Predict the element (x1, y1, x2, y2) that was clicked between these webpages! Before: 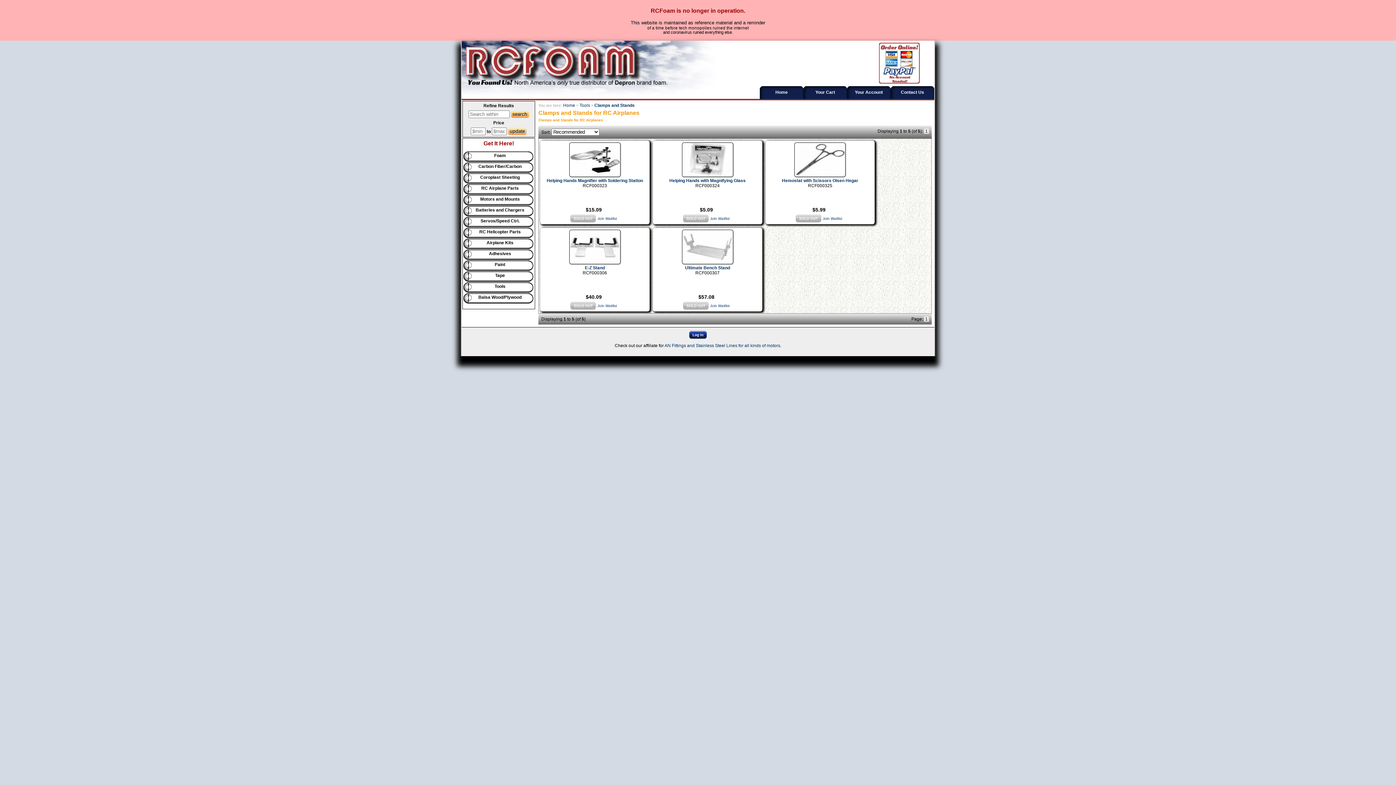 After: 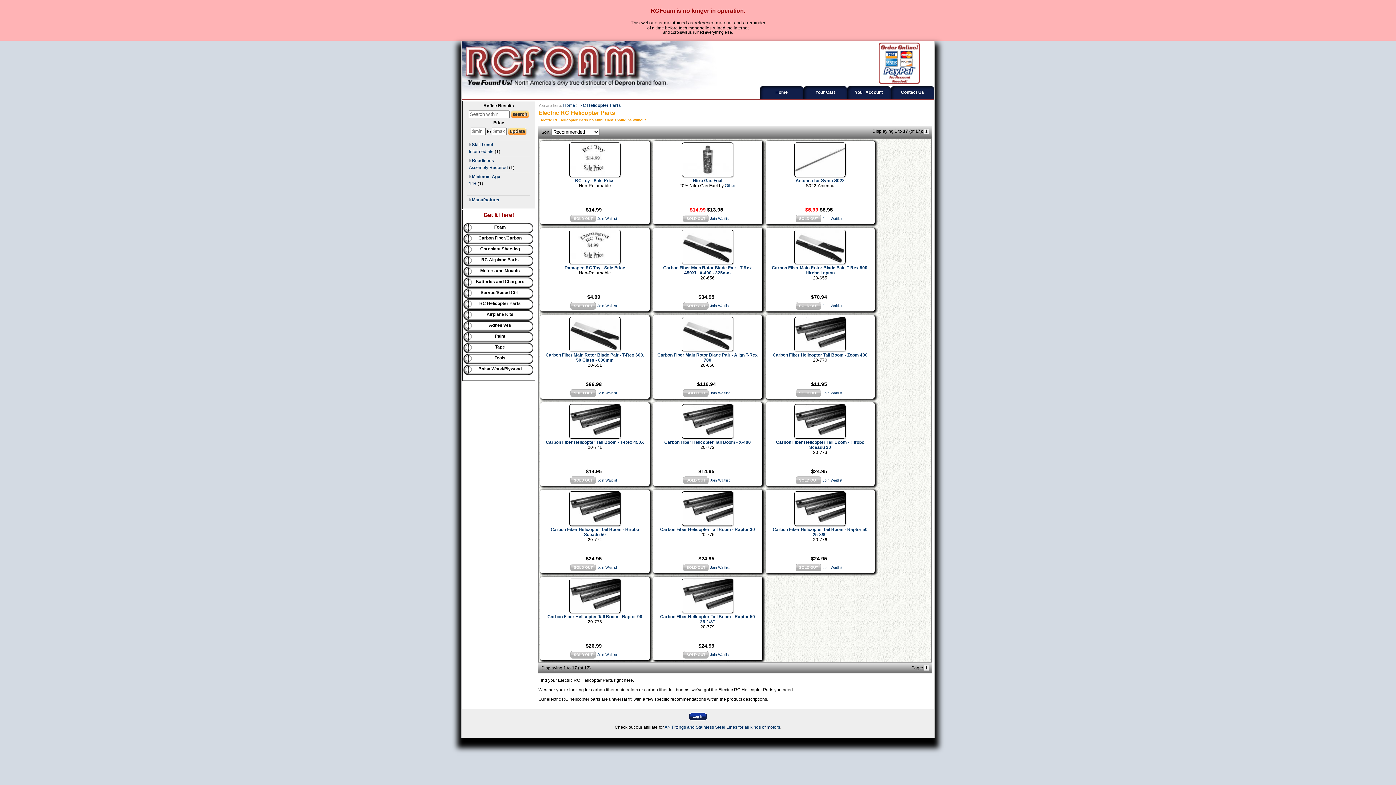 Action: label: RC Helicopter Parts bbox: (463, 227, 533, 238)